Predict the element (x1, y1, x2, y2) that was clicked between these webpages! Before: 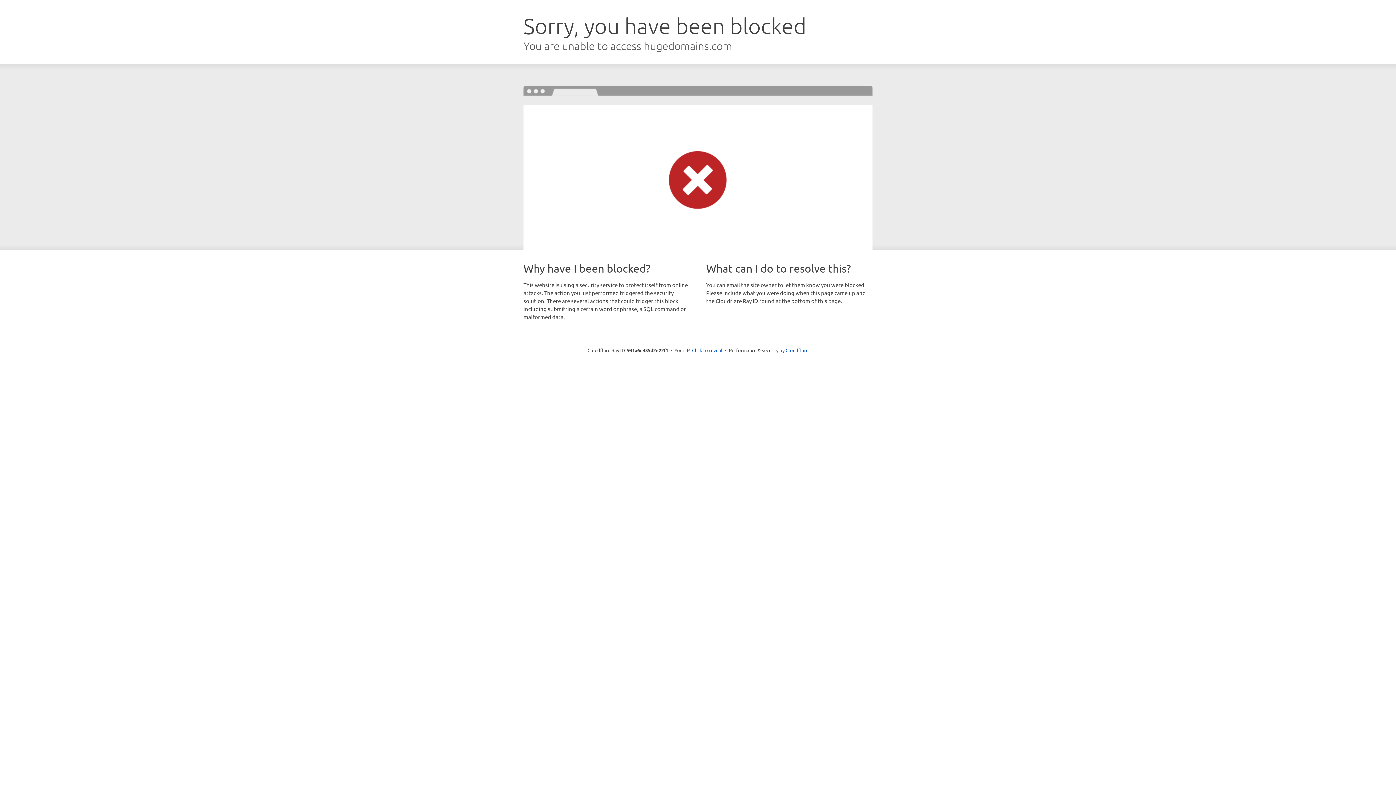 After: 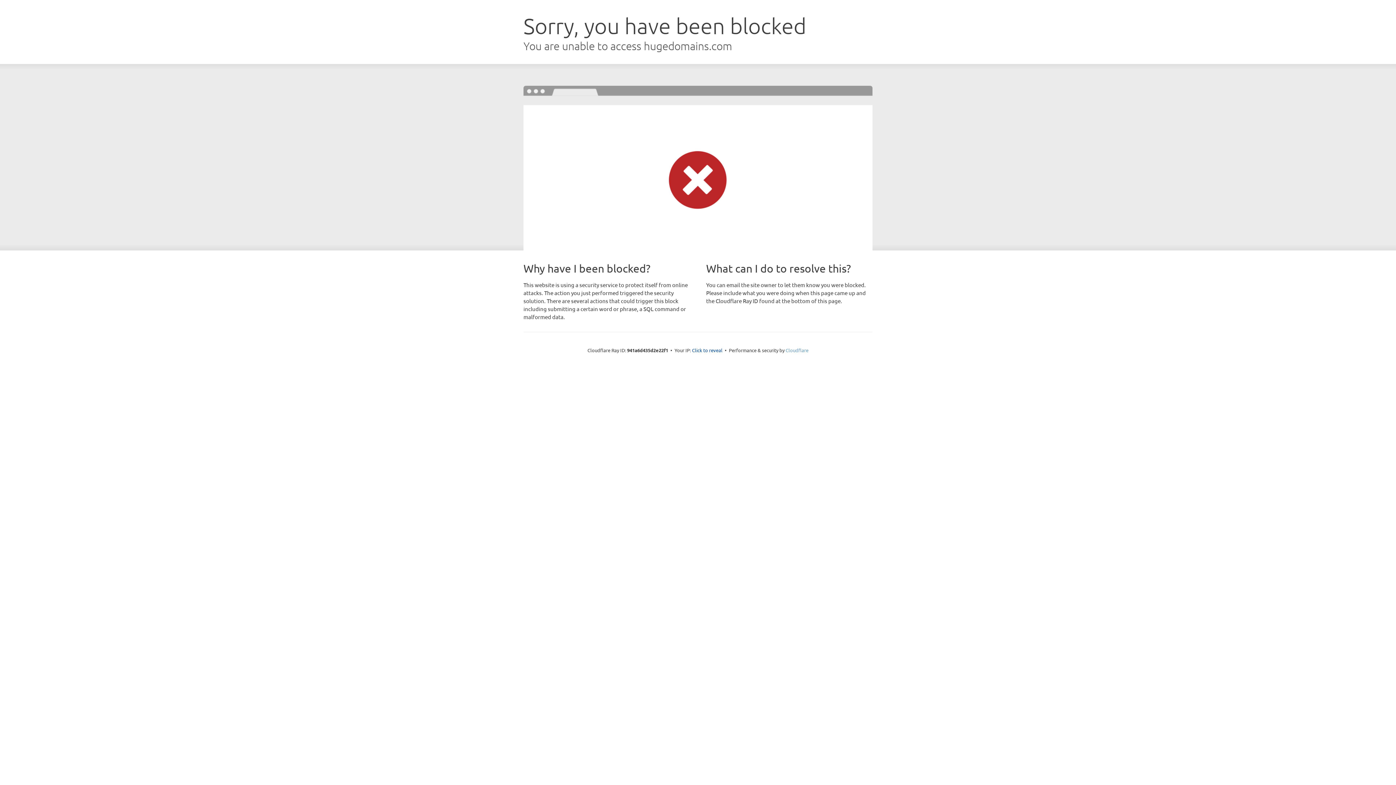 Action: bbox: (785, 347, 808, 353) label: Cloudflare